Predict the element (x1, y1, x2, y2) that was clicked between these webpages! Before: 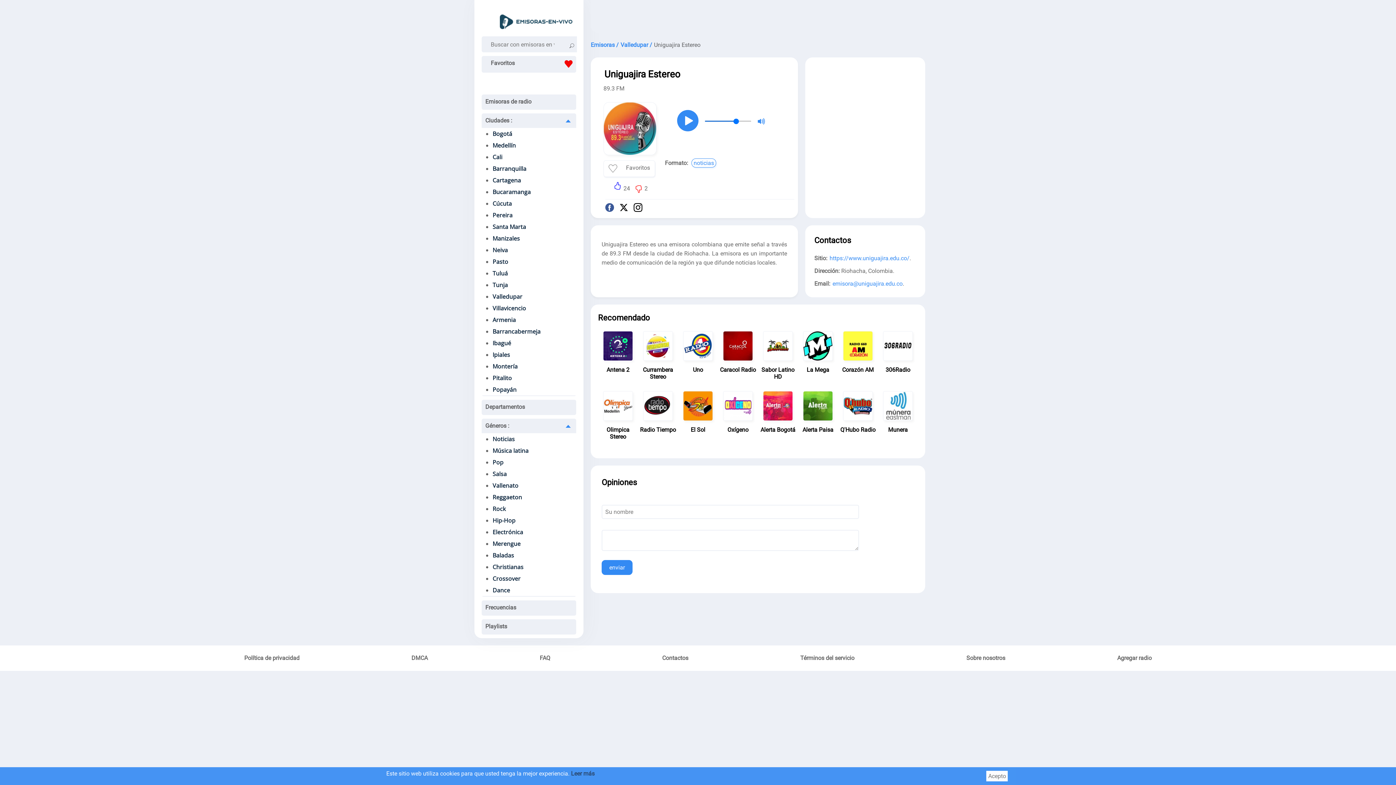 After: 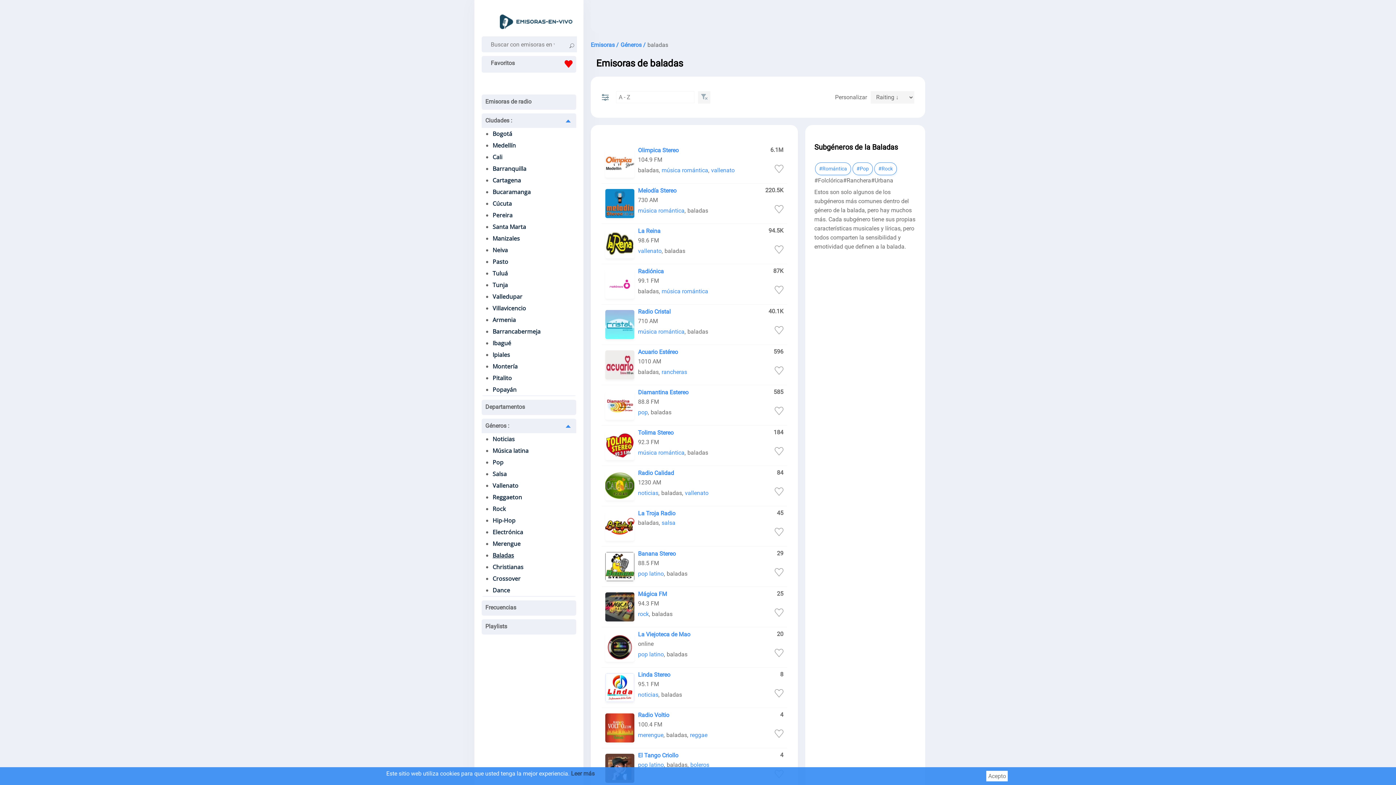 Action: label: Baladas bbox: (492, 551, 514, 559)